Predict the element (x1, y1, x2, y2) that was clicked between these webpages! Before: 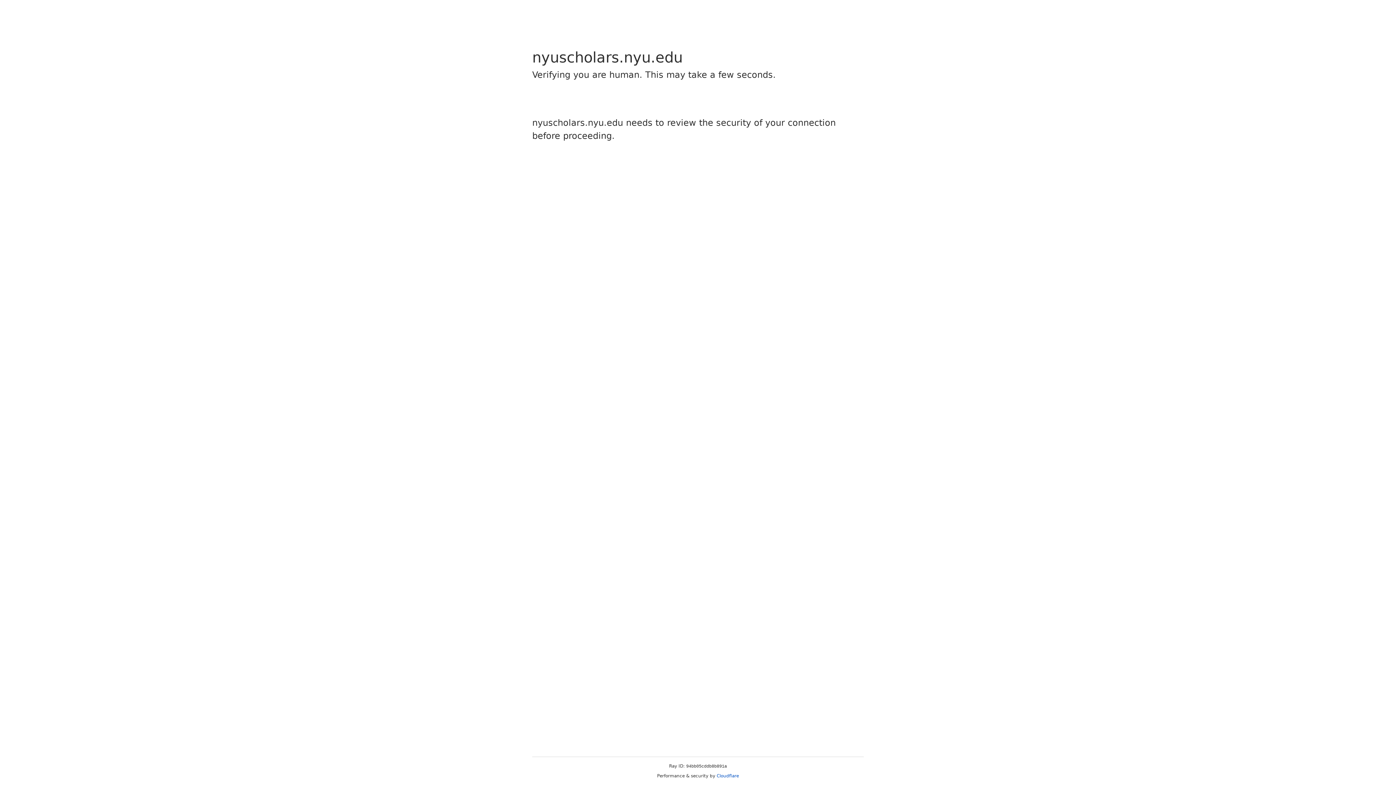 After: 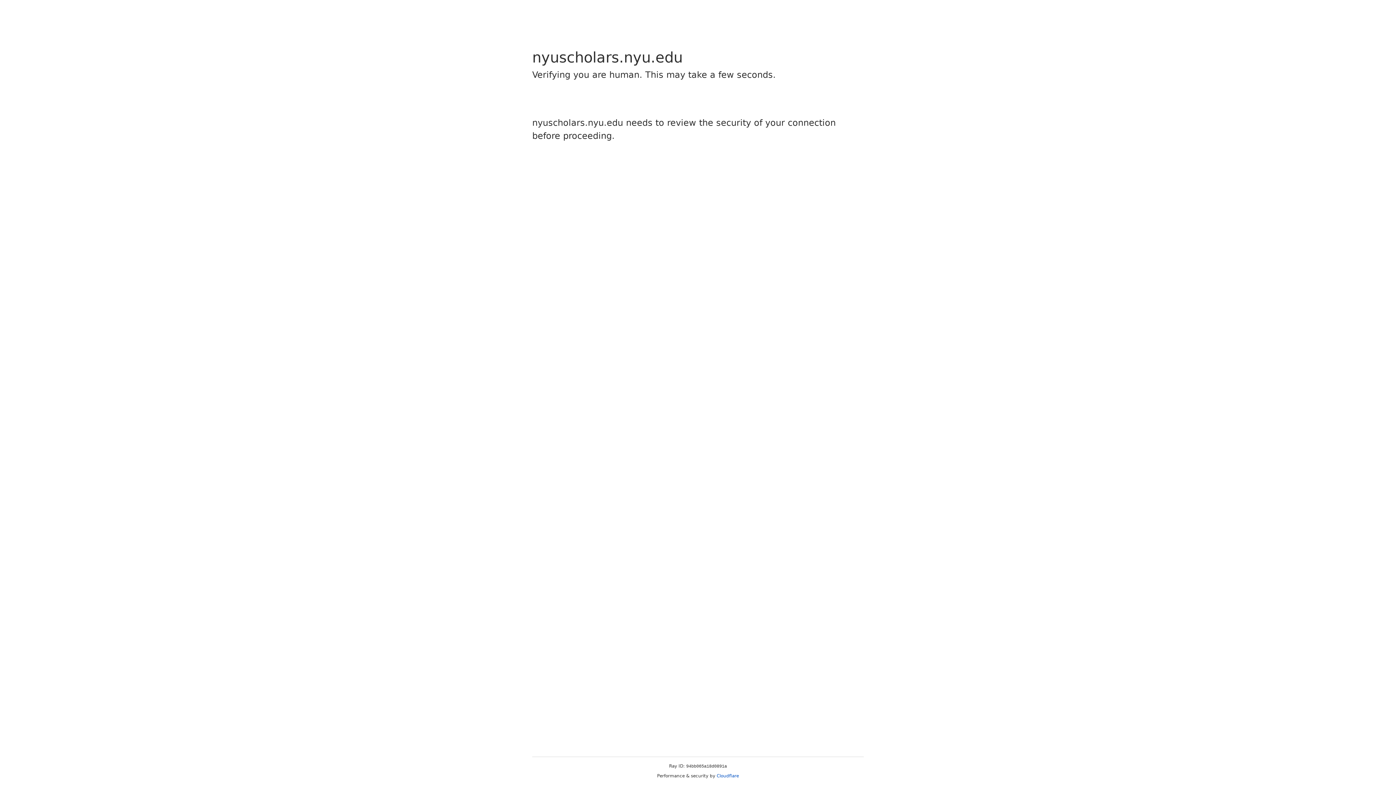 Action: bbox: (716, 773, 739, 778) label: Cloudflare